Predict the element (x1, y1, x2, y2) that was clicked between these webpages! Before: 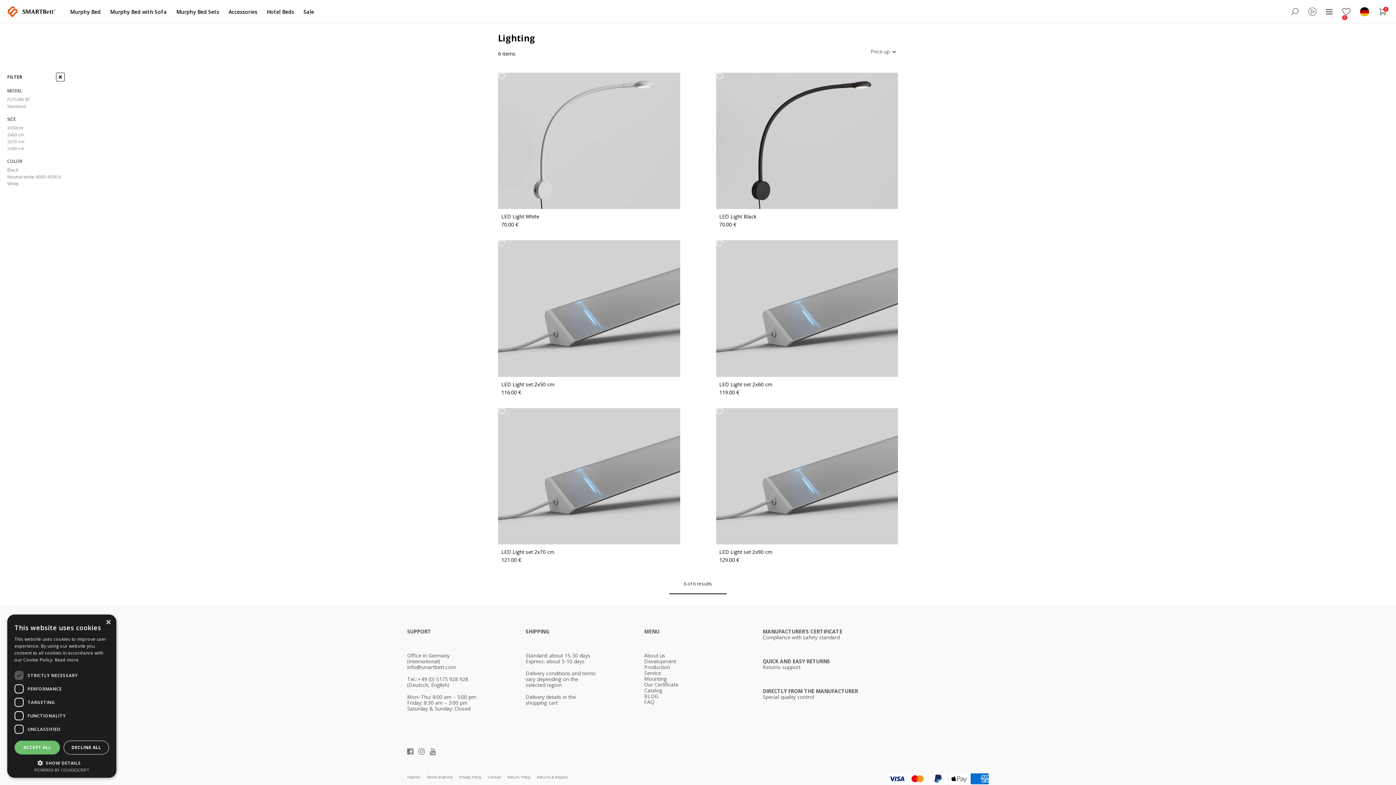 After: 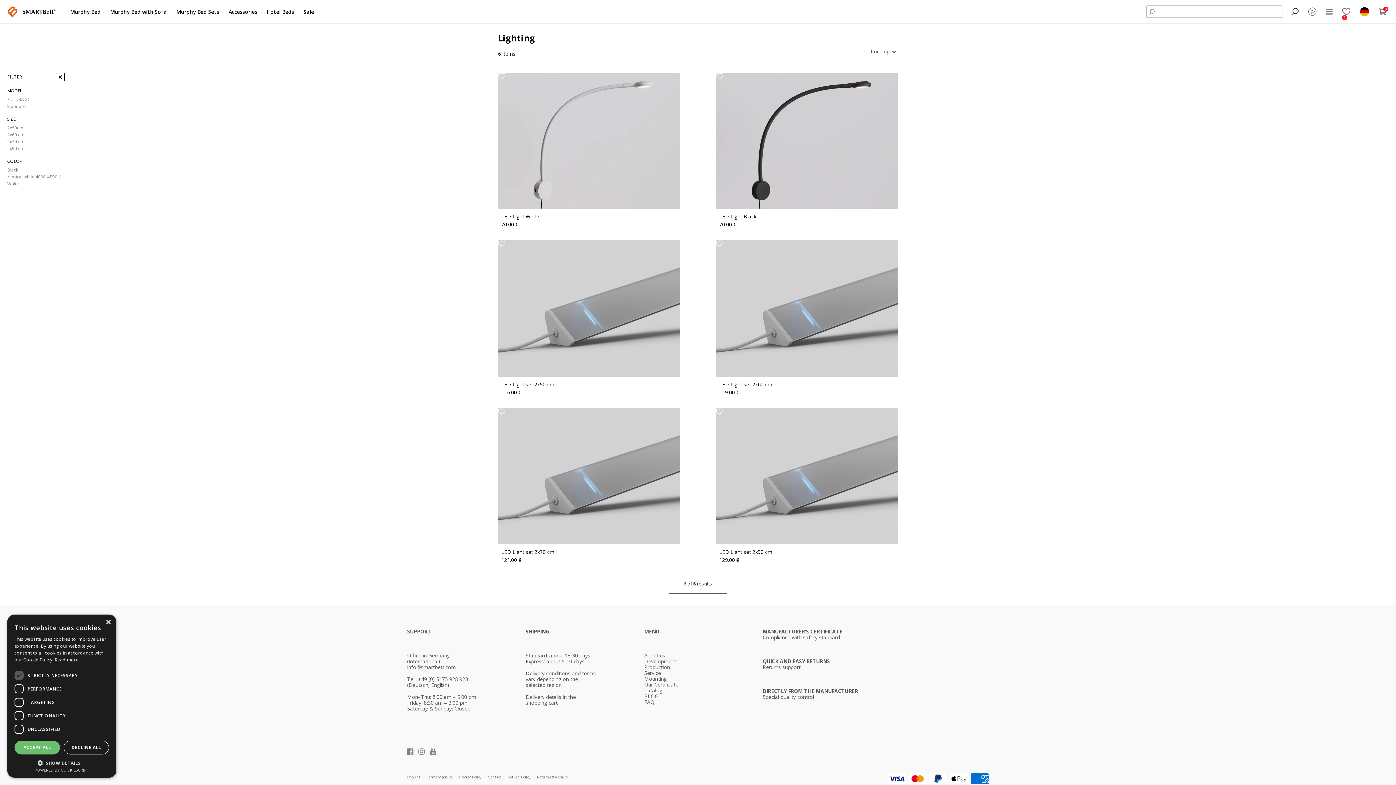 Action: bbox: (1286, 8, 1303, 15)